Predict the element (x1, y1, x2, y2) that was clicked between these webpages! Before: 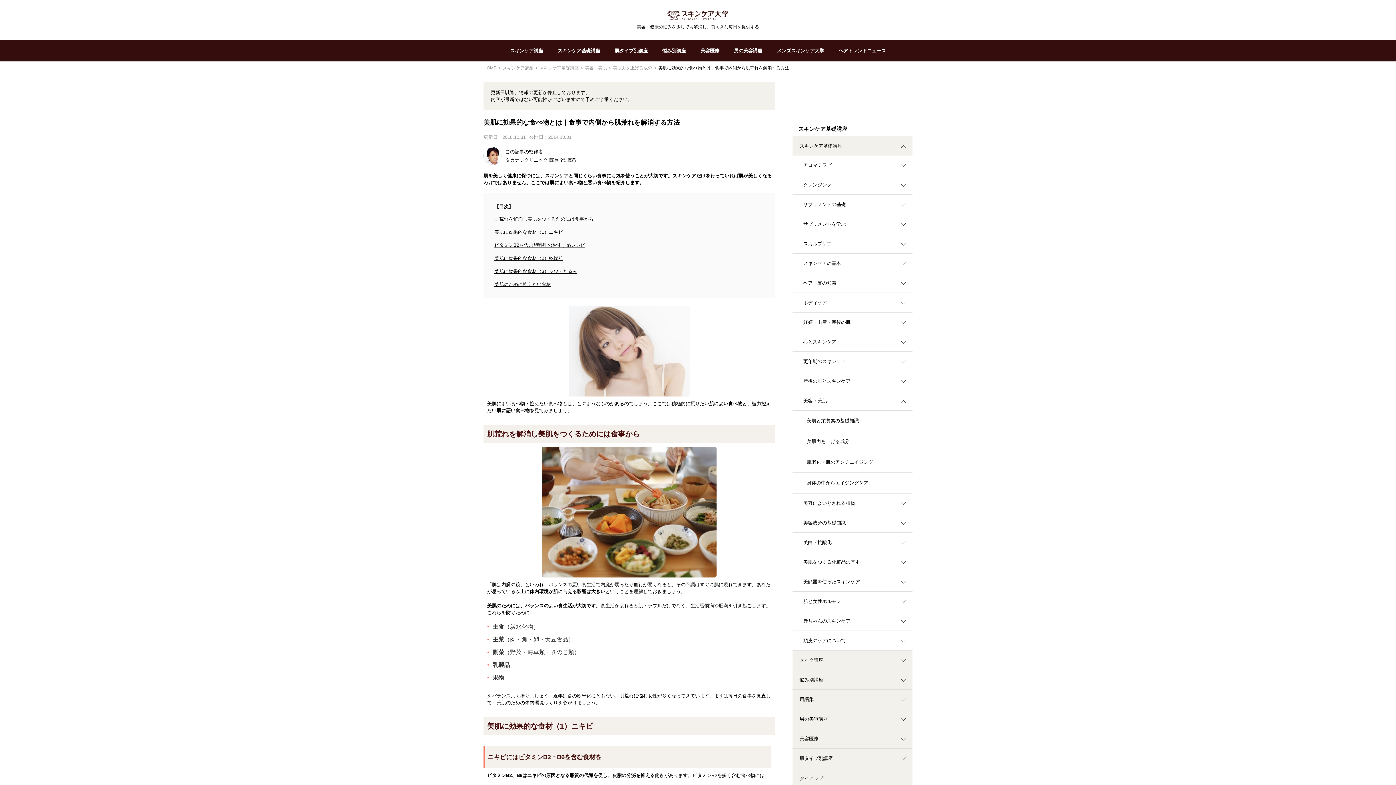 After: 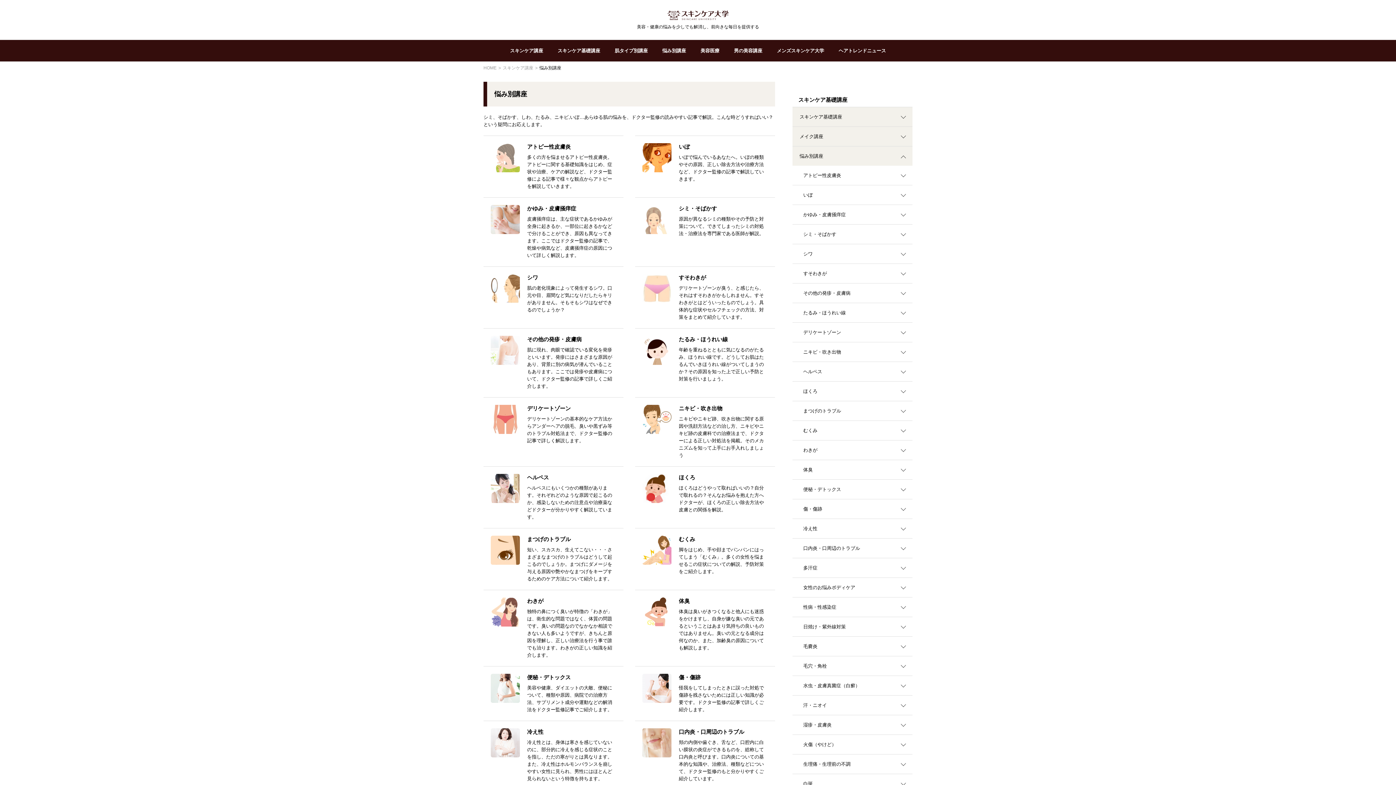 Action: bbox: (662, 40, 686, 60) label: 悩み別講座